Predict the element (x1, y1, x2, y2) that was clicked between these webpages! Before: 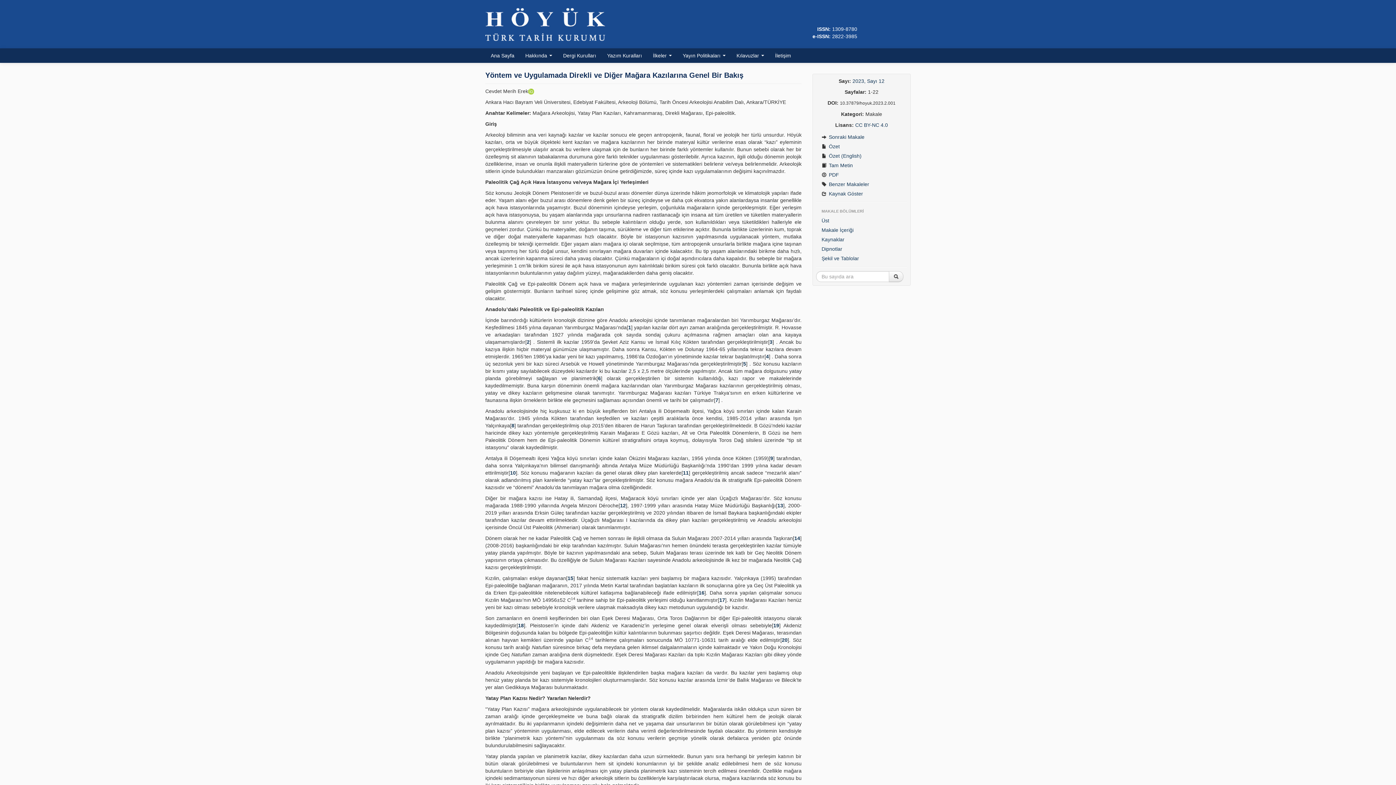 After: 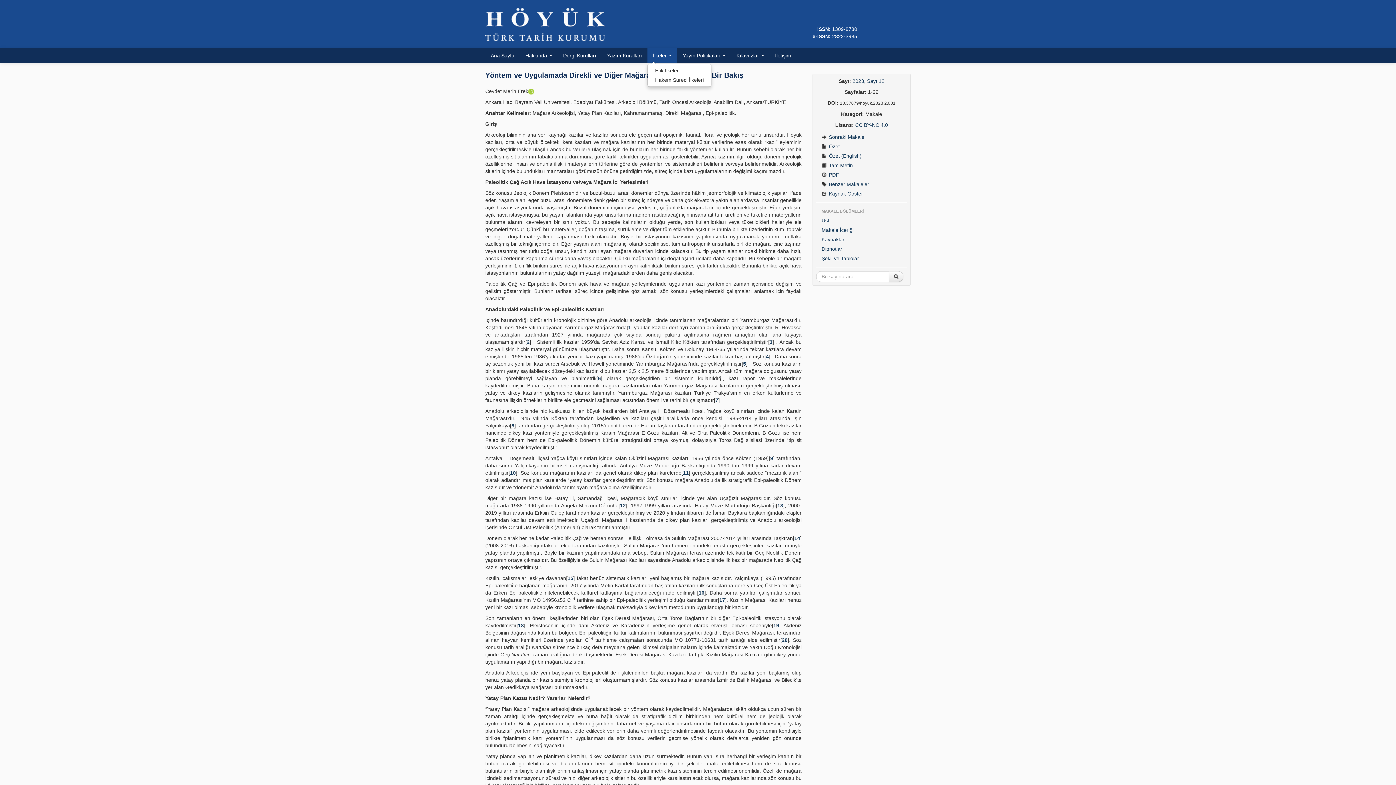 Action: bbox: (647, 48, 677, 62) label: İlkeler 